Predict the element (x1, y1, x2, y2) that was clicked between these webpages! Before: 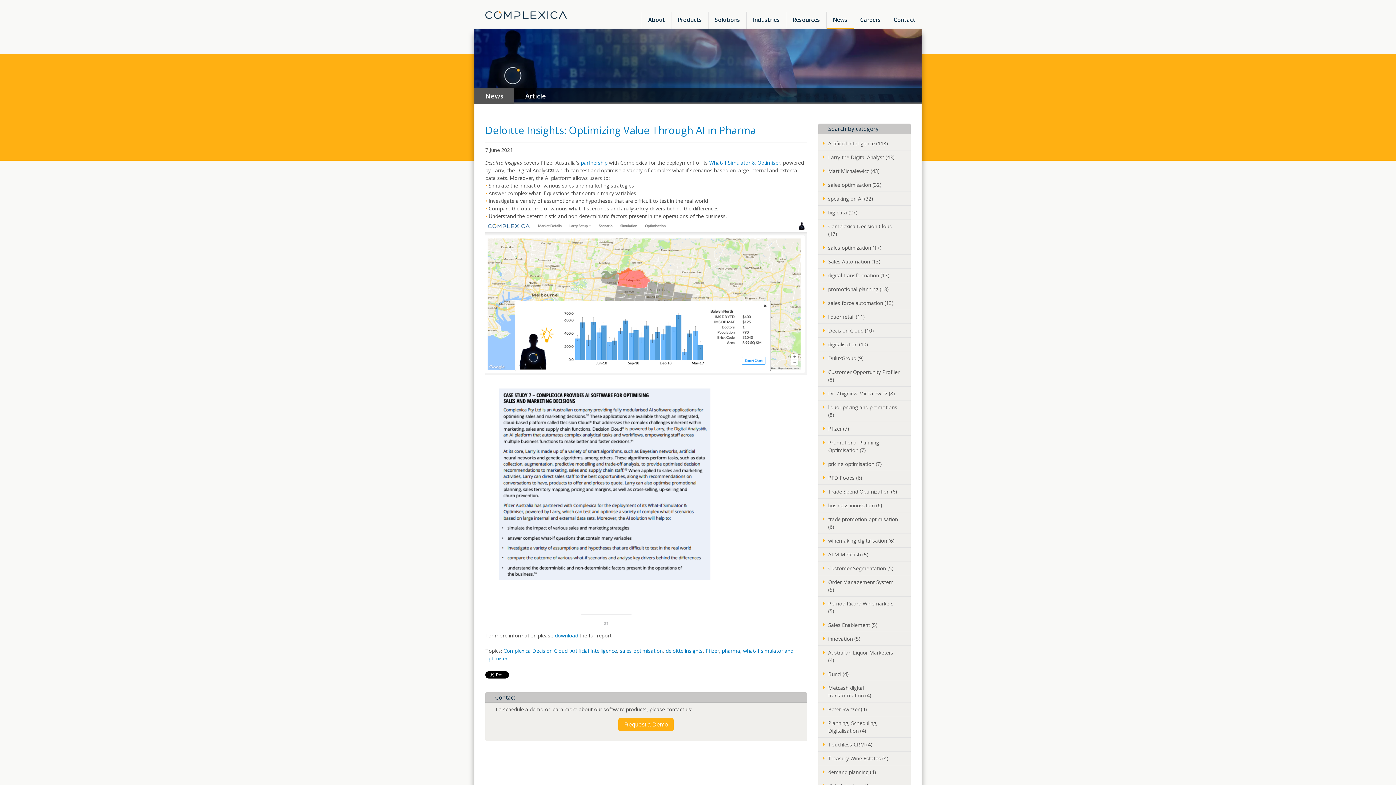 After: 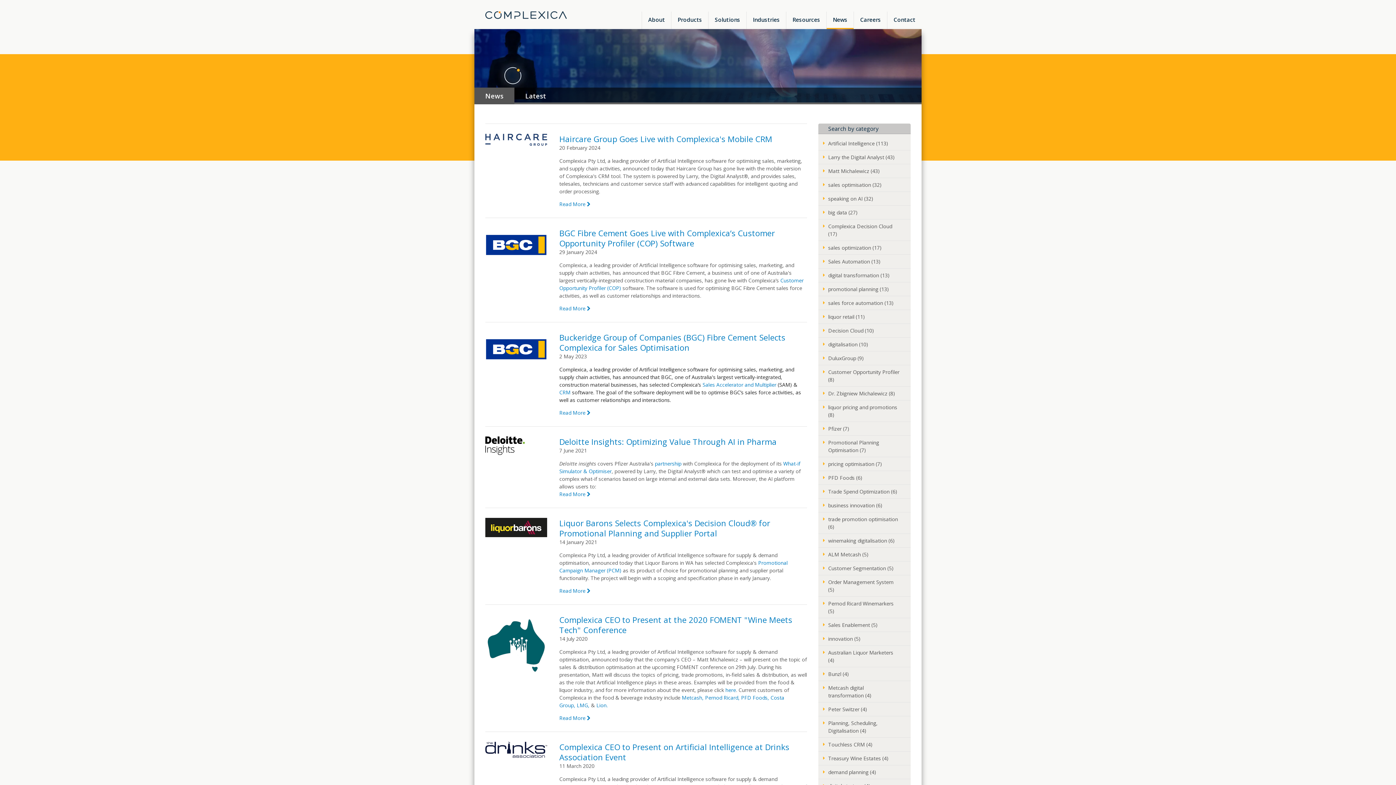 Action: bbox: (620, 647, 662, 654) label: sales optimisation